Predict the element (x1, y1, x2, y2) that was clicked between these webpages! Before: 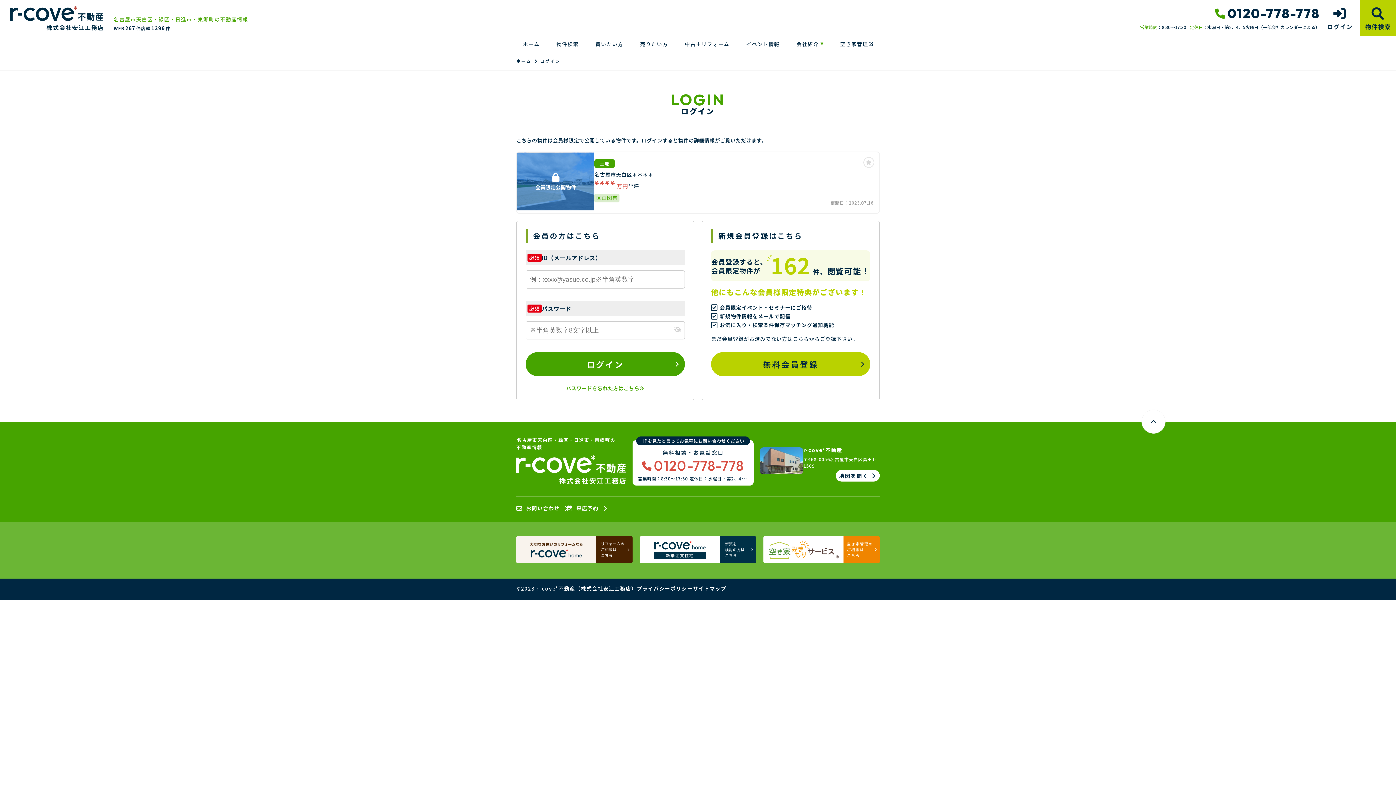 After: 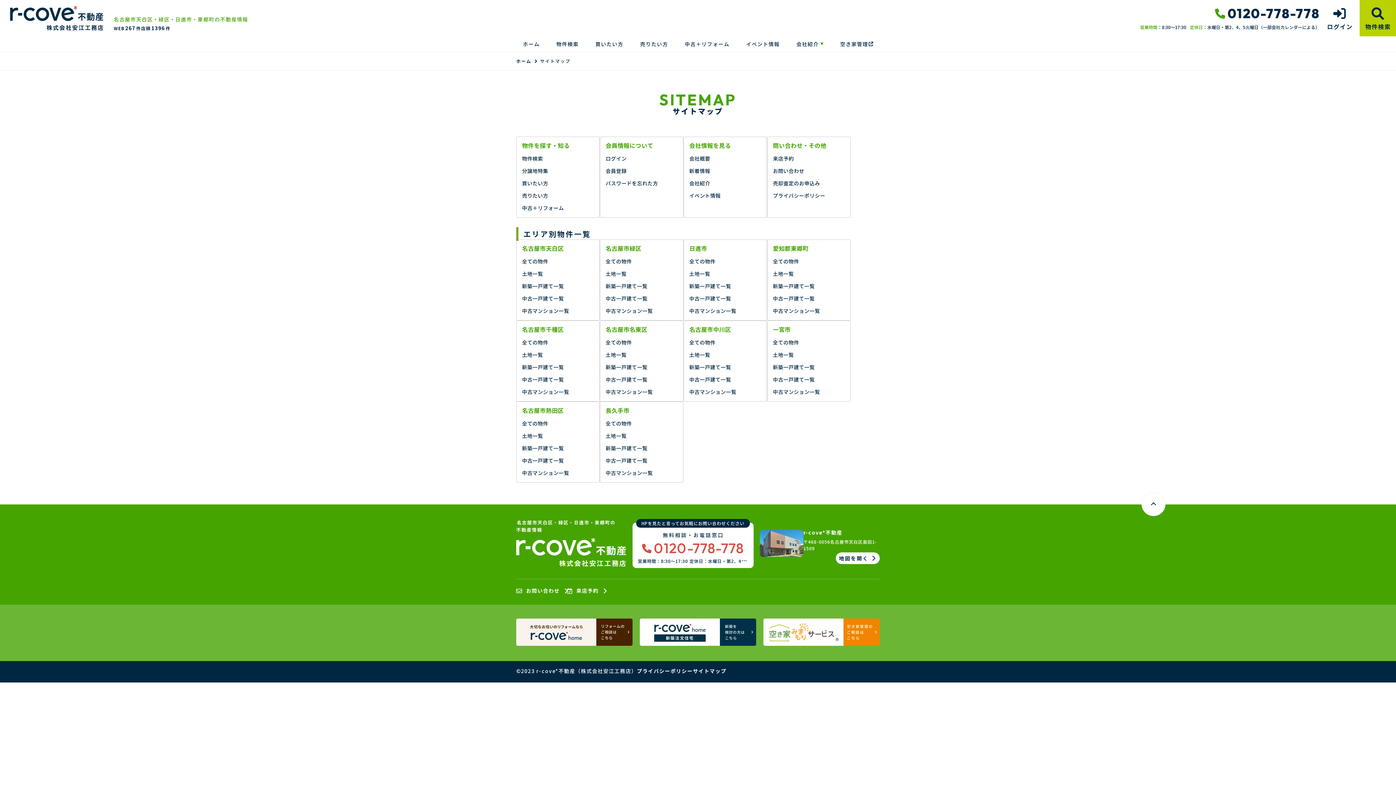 Action: label: サイトマップ bbox: (693, 586, 726, 591)